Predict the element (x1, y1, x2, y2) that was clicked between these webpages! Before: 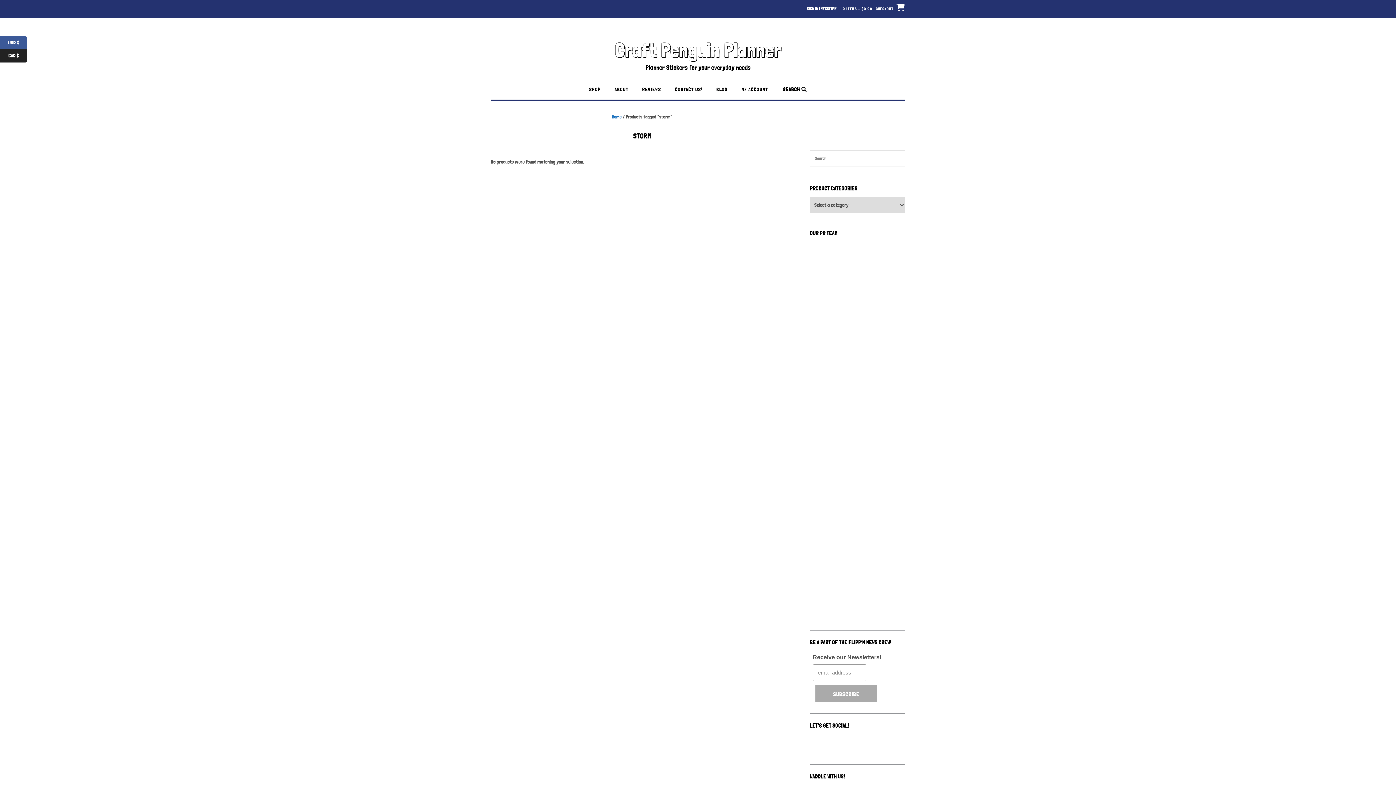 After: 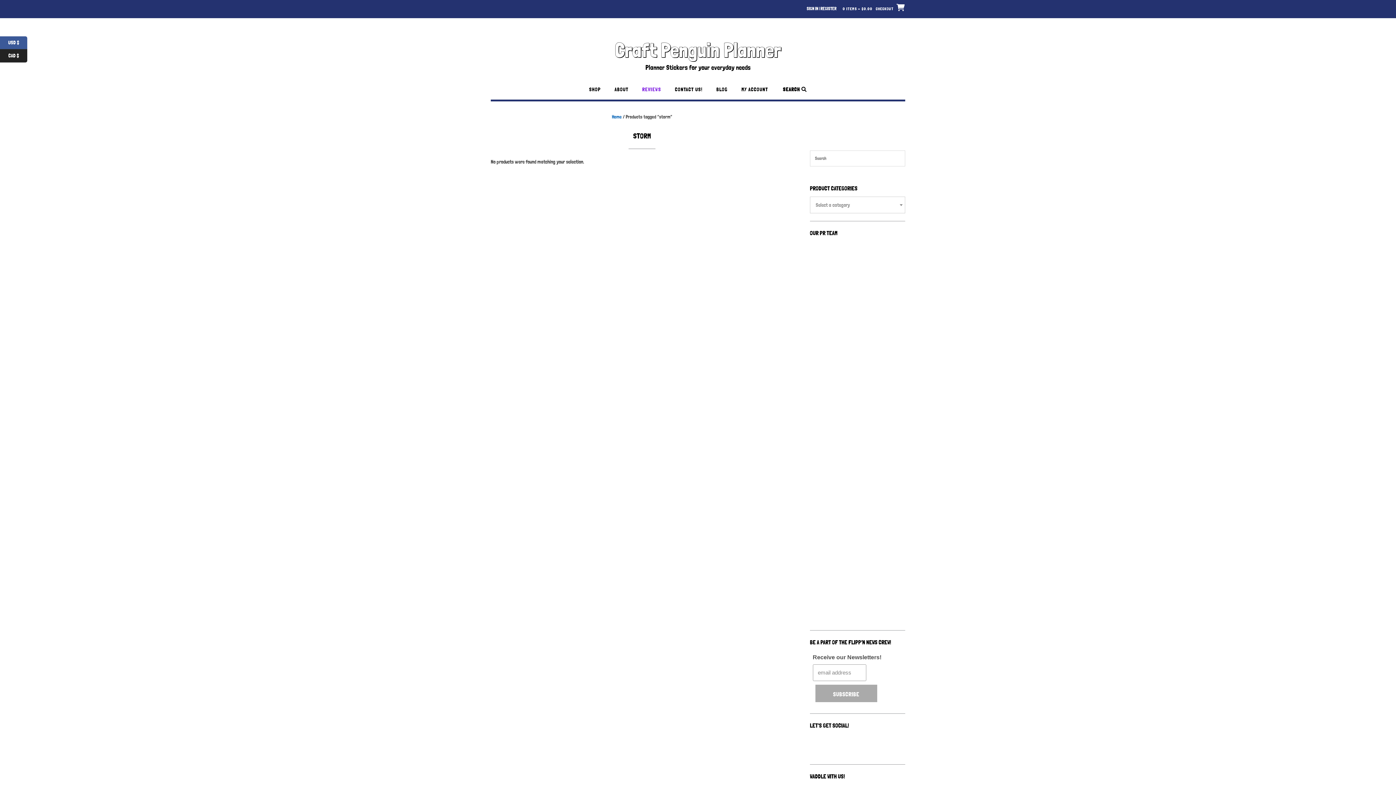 Action: label: REVIEWS bbox: (642, 86, 661, 99)